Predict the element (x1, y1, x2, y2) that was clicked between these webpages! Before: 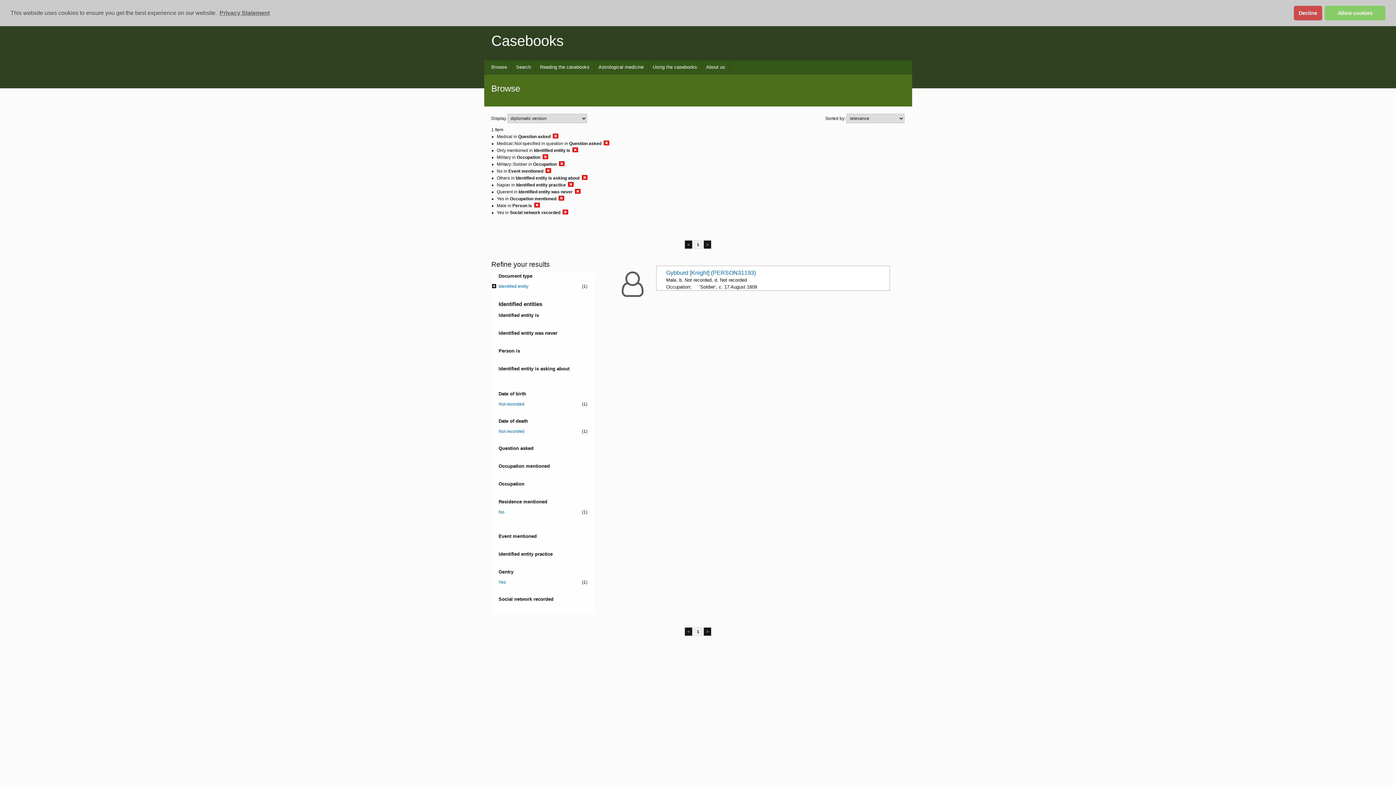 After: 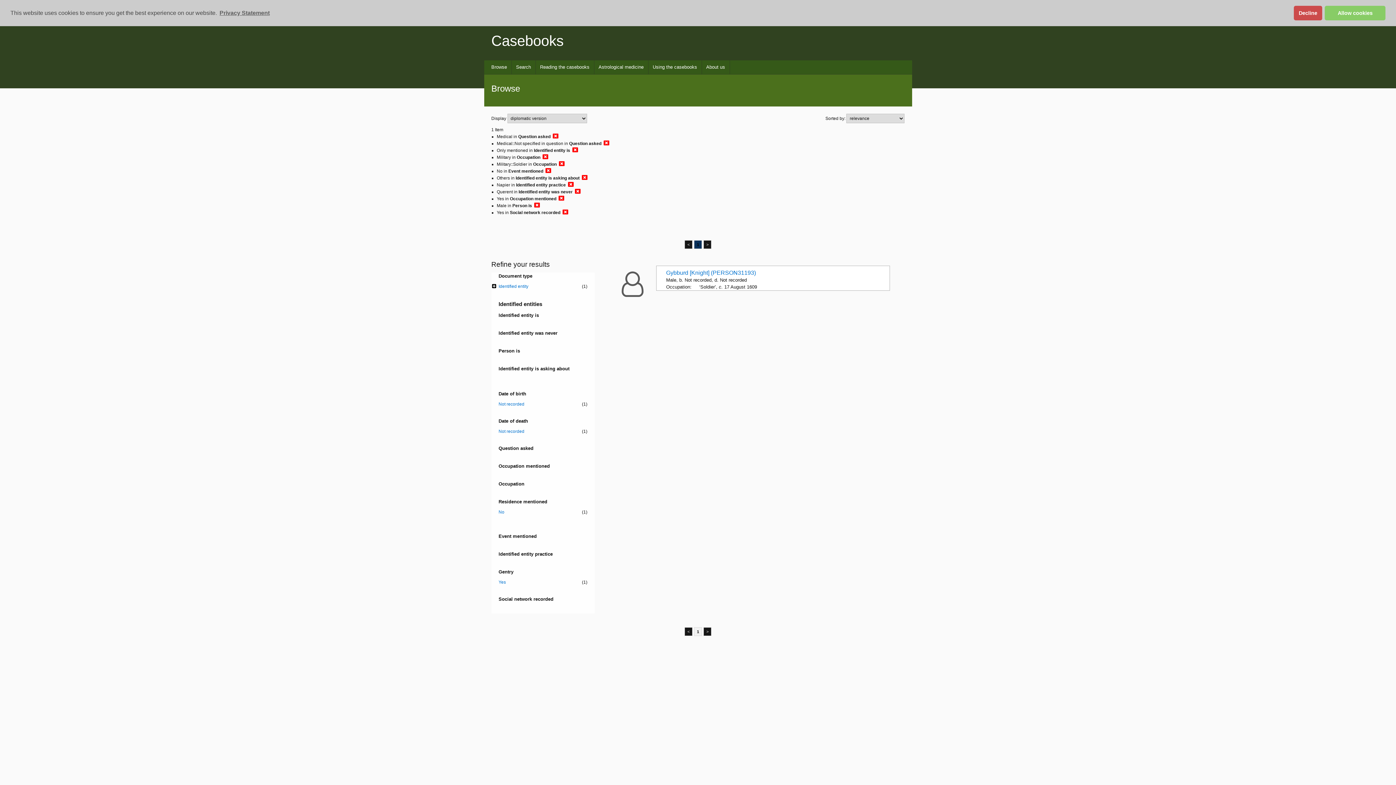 Action: bbox: (694, 240, 702, 249) label: 1